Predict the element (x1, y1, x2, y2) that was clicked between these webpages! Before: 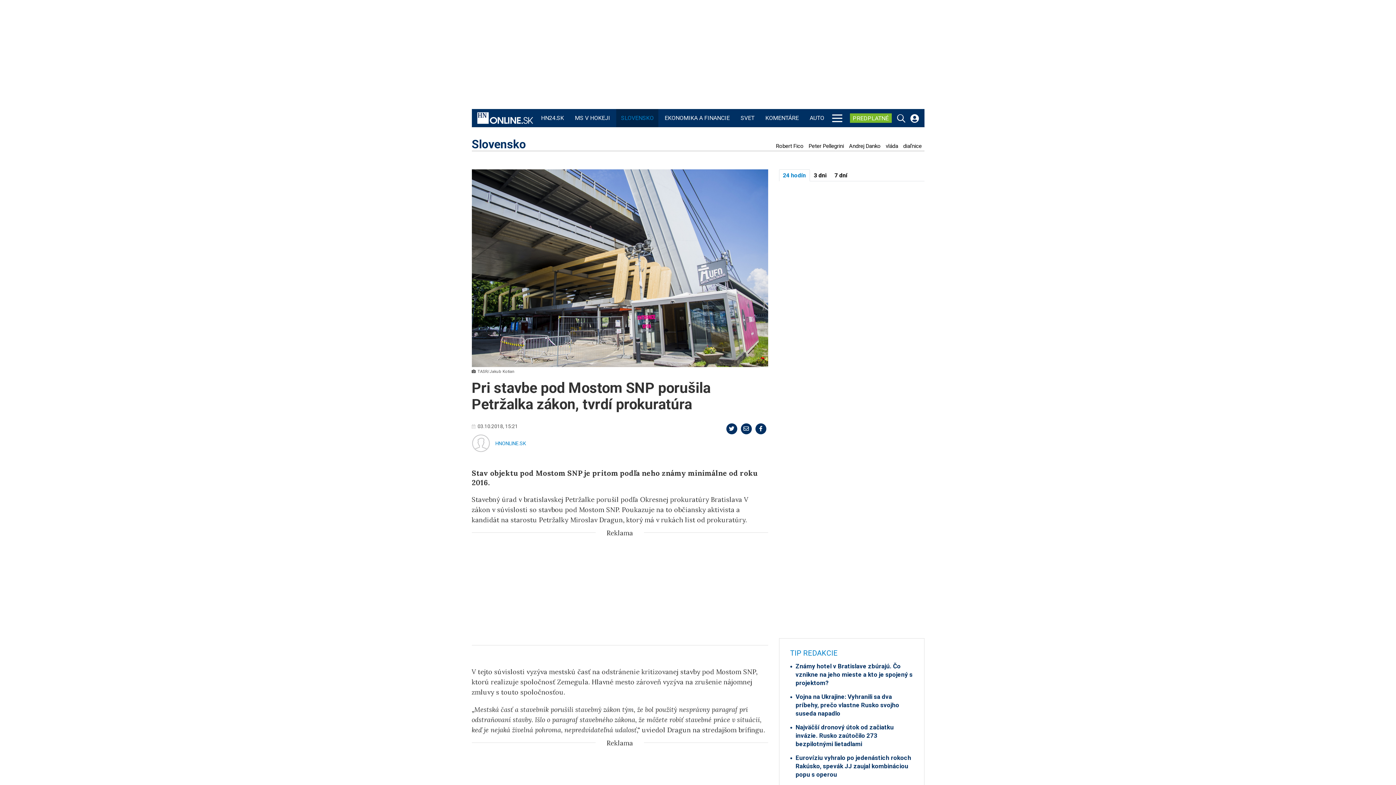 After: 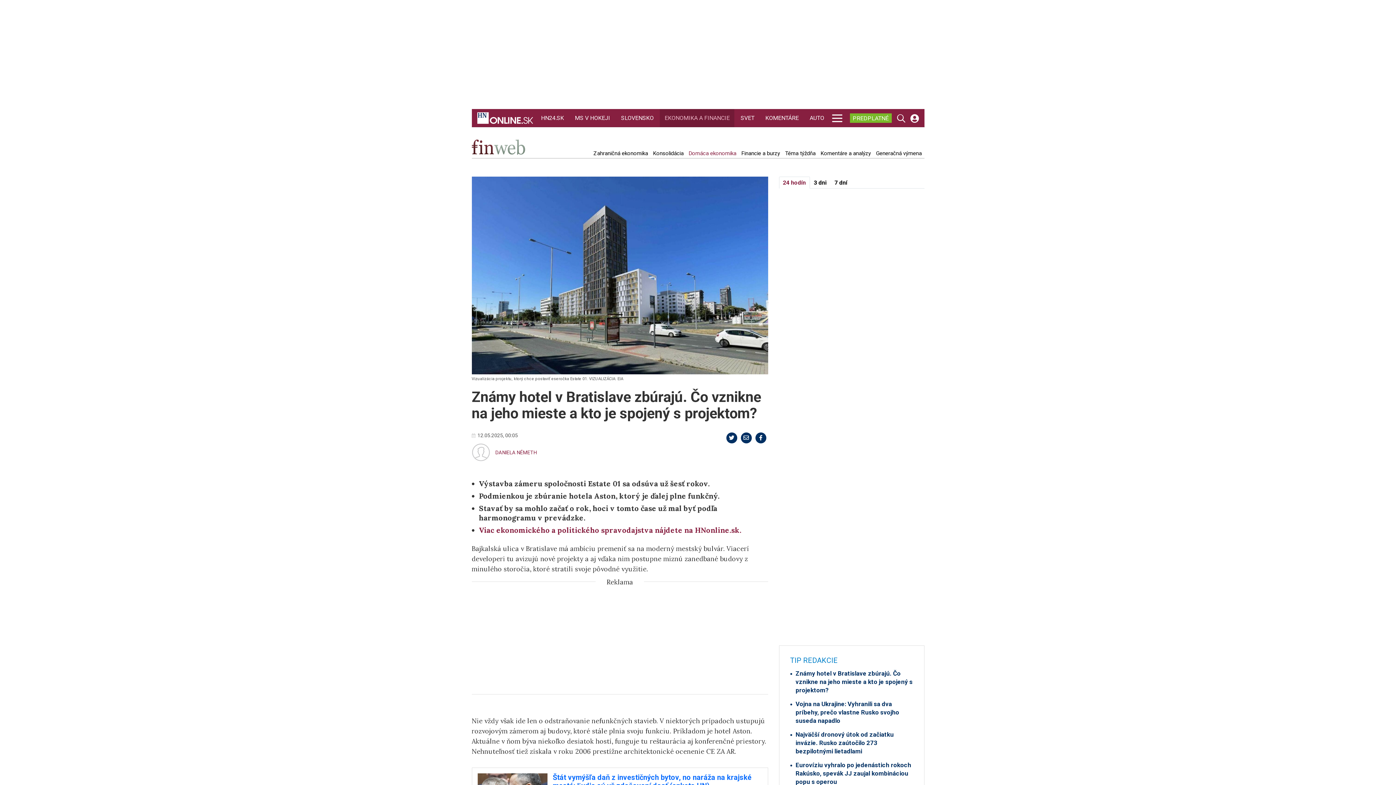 Action: bbox: (790, 662, 913, 687) label: Známy hotel v Bratislave zbúrajú. Čo vznikne na jeho mieste a kto je spojený s projektom?